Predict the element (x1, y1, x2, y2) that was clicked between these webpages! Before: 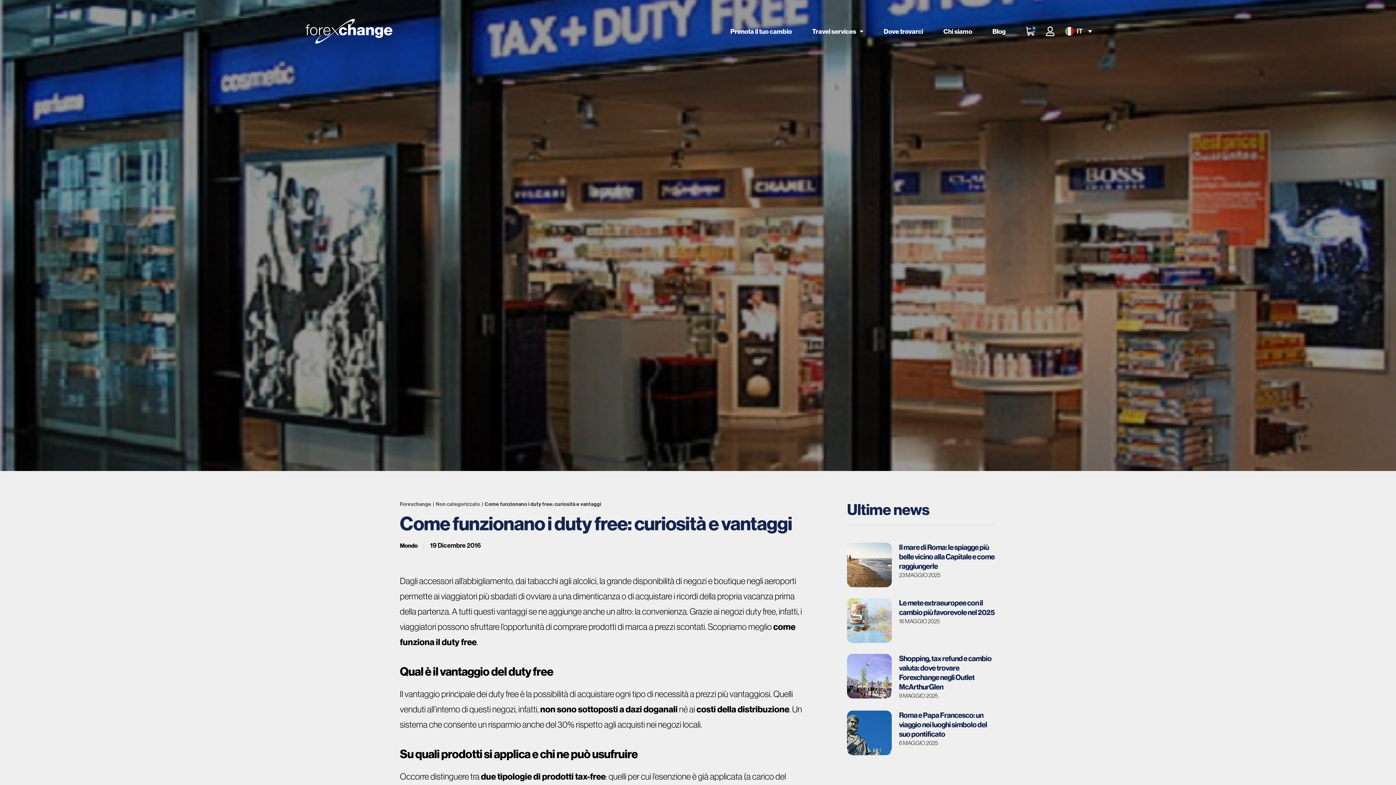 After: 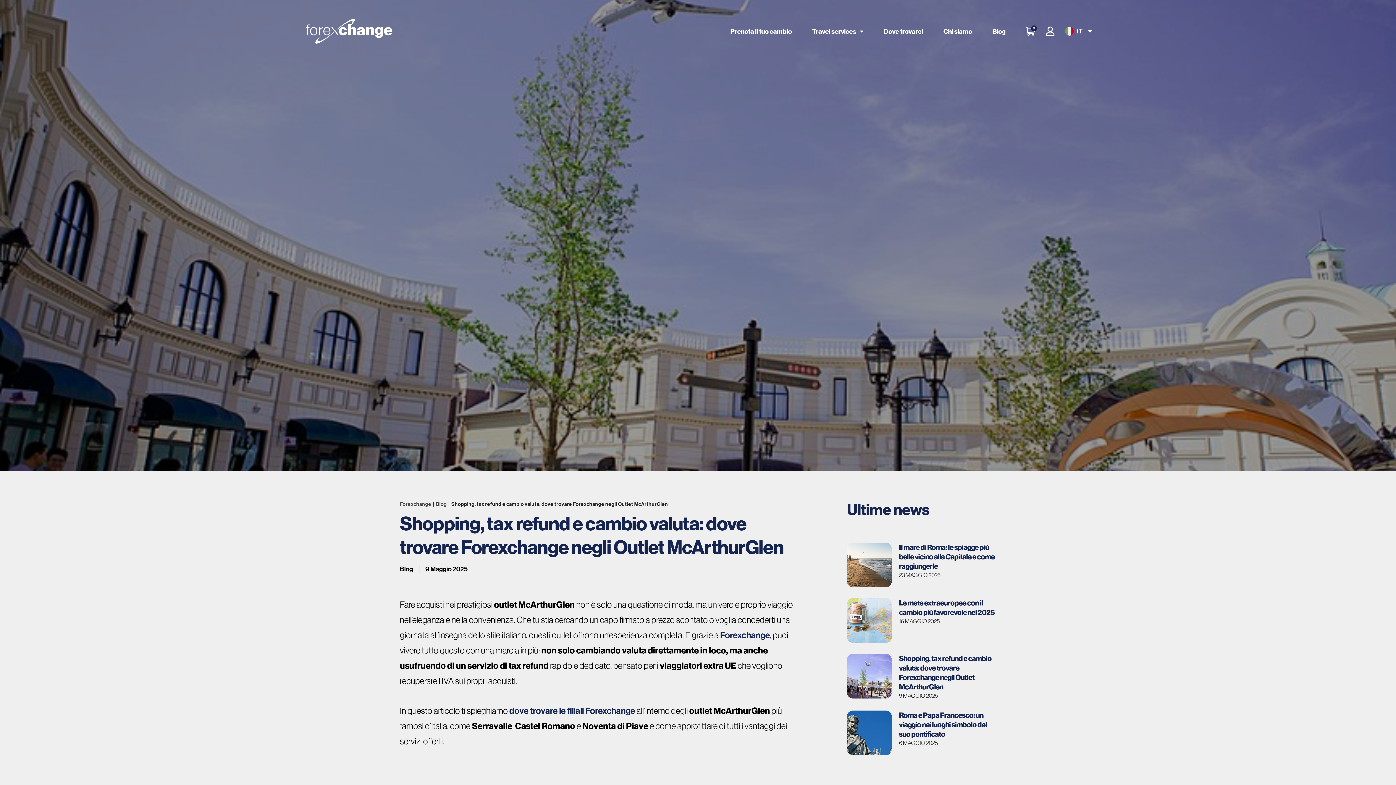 Action: bbox: (847, 654, 892, 700)